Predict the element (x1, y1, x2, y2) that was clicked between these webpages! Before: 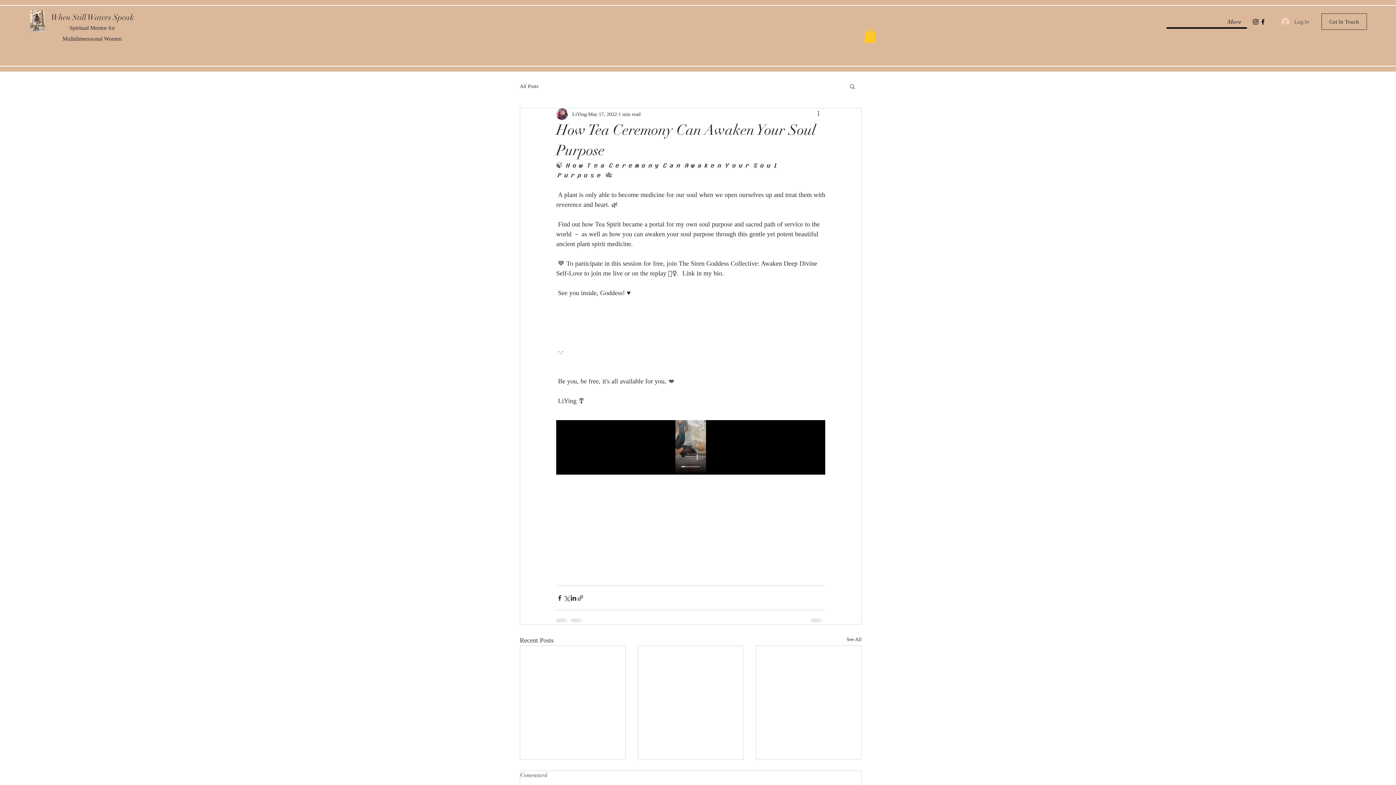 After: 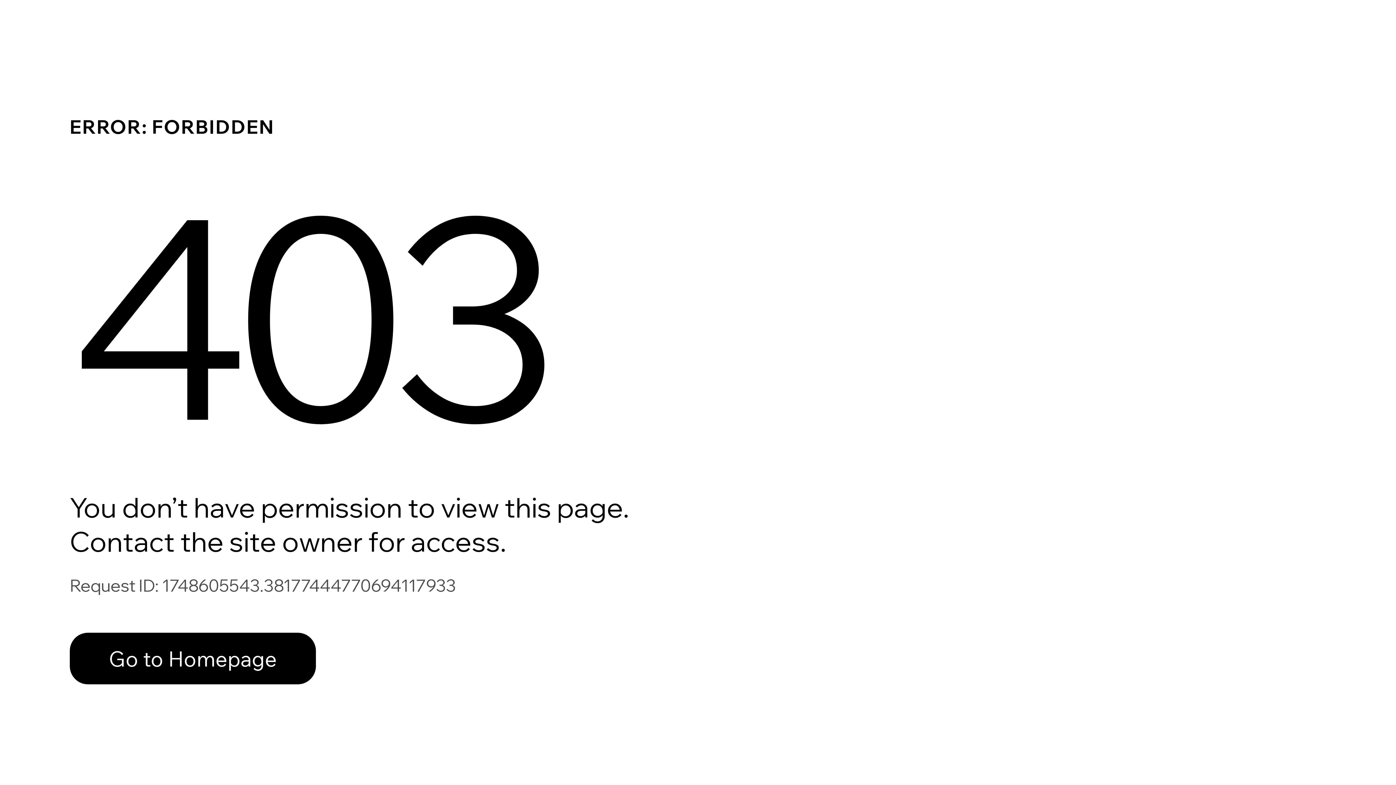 Action: label: LiYing bbox: (572, 110, 586, 118)